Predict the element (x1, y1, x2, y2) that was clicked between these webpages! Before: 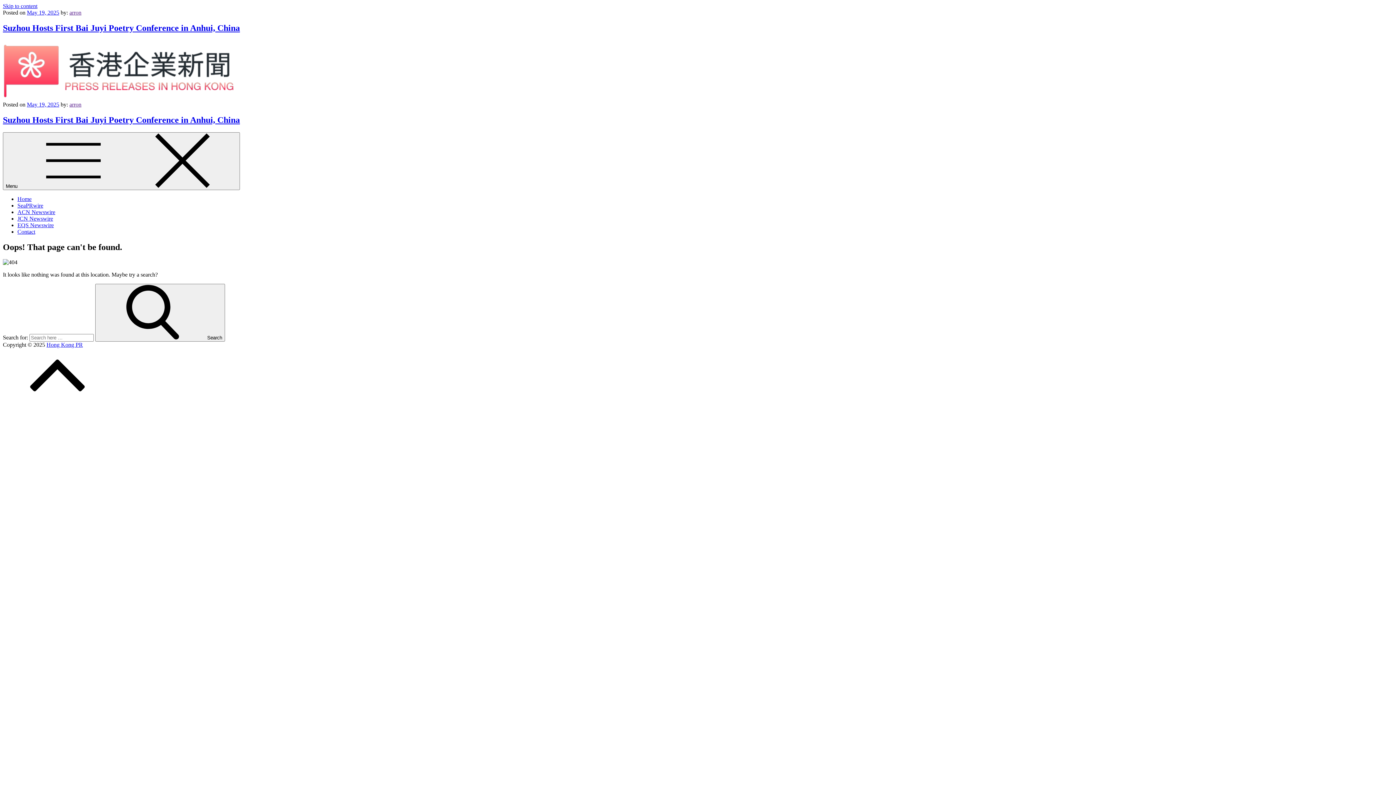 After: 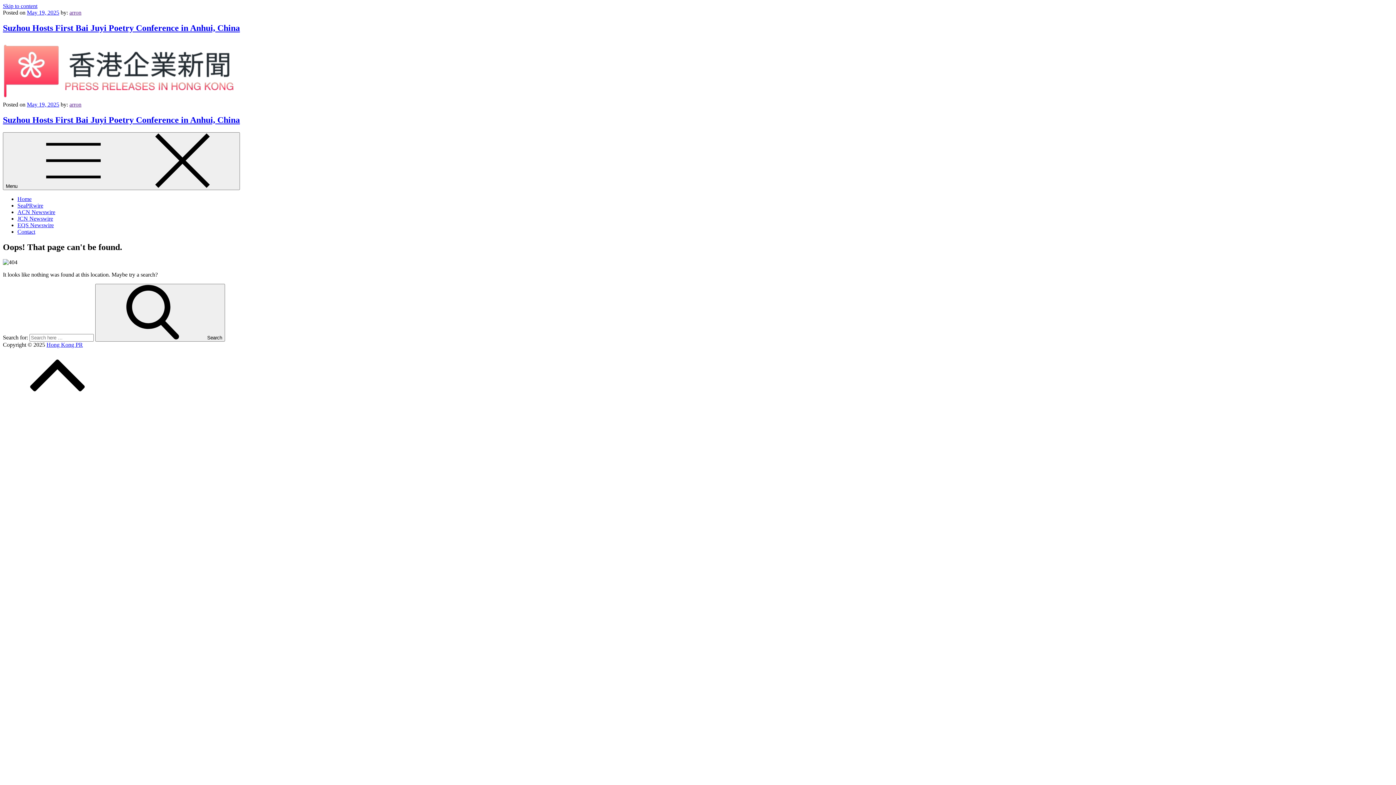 Action: label: arron bbox: (69, 9, 81, 15)